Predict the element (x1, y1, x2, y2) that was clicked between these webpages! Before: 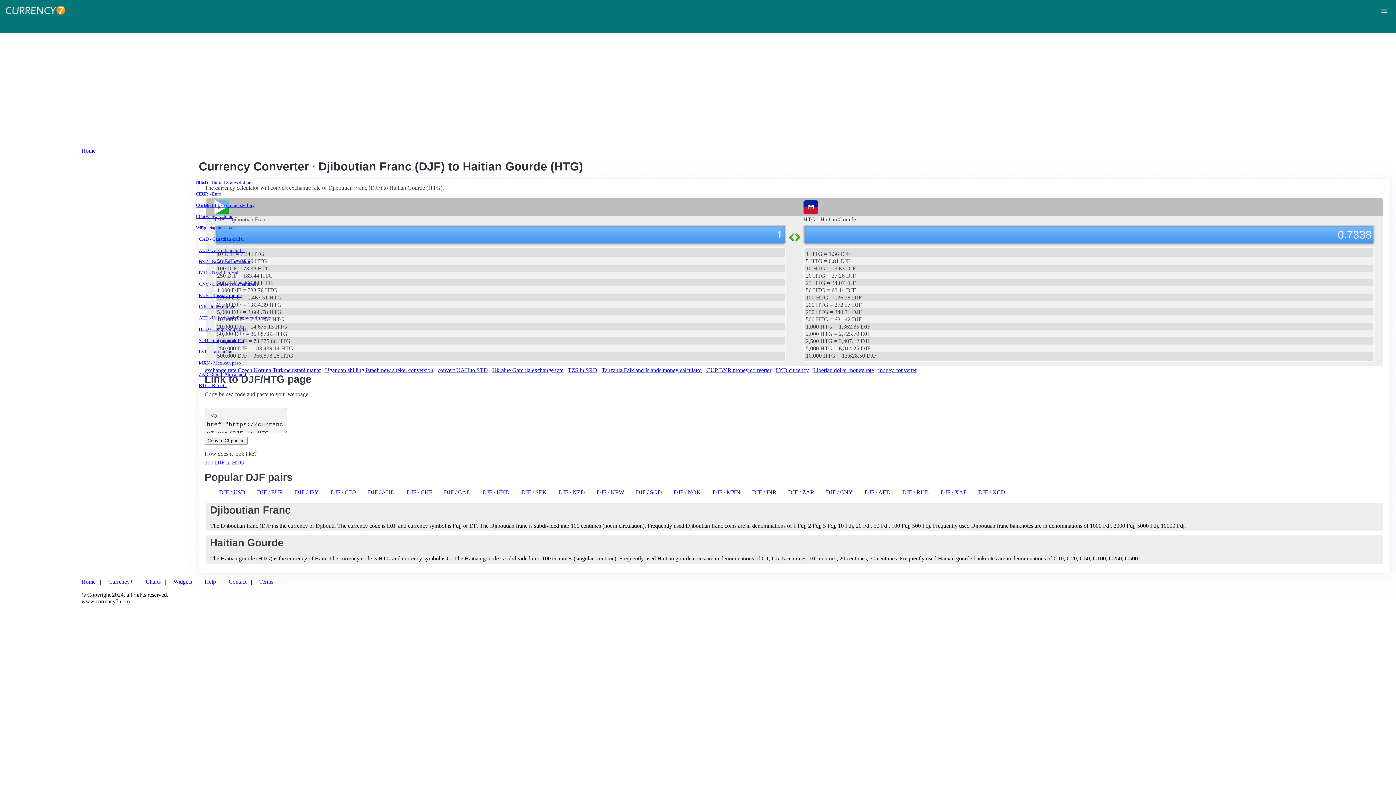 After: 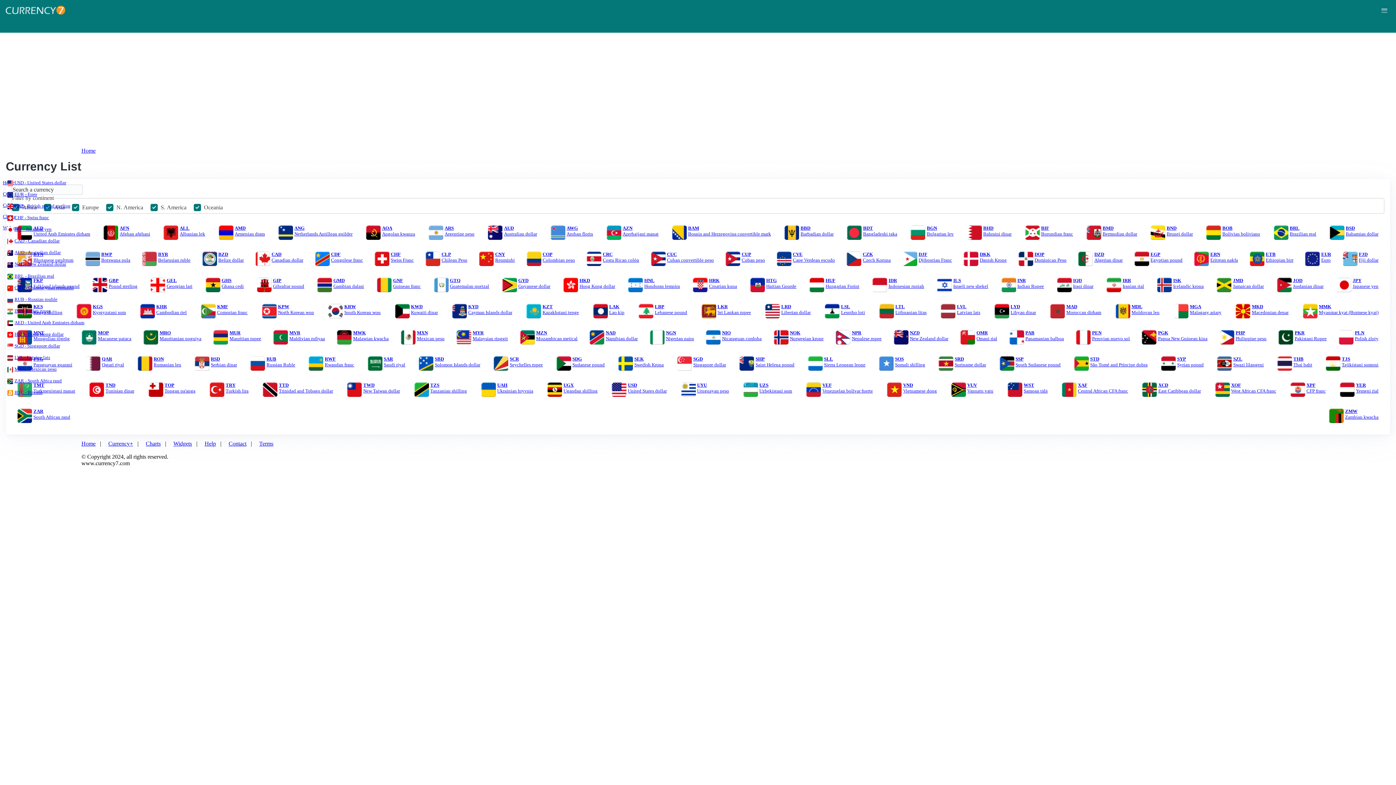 Action: label: Currency+ bbox: (108, 578, 133, 585)